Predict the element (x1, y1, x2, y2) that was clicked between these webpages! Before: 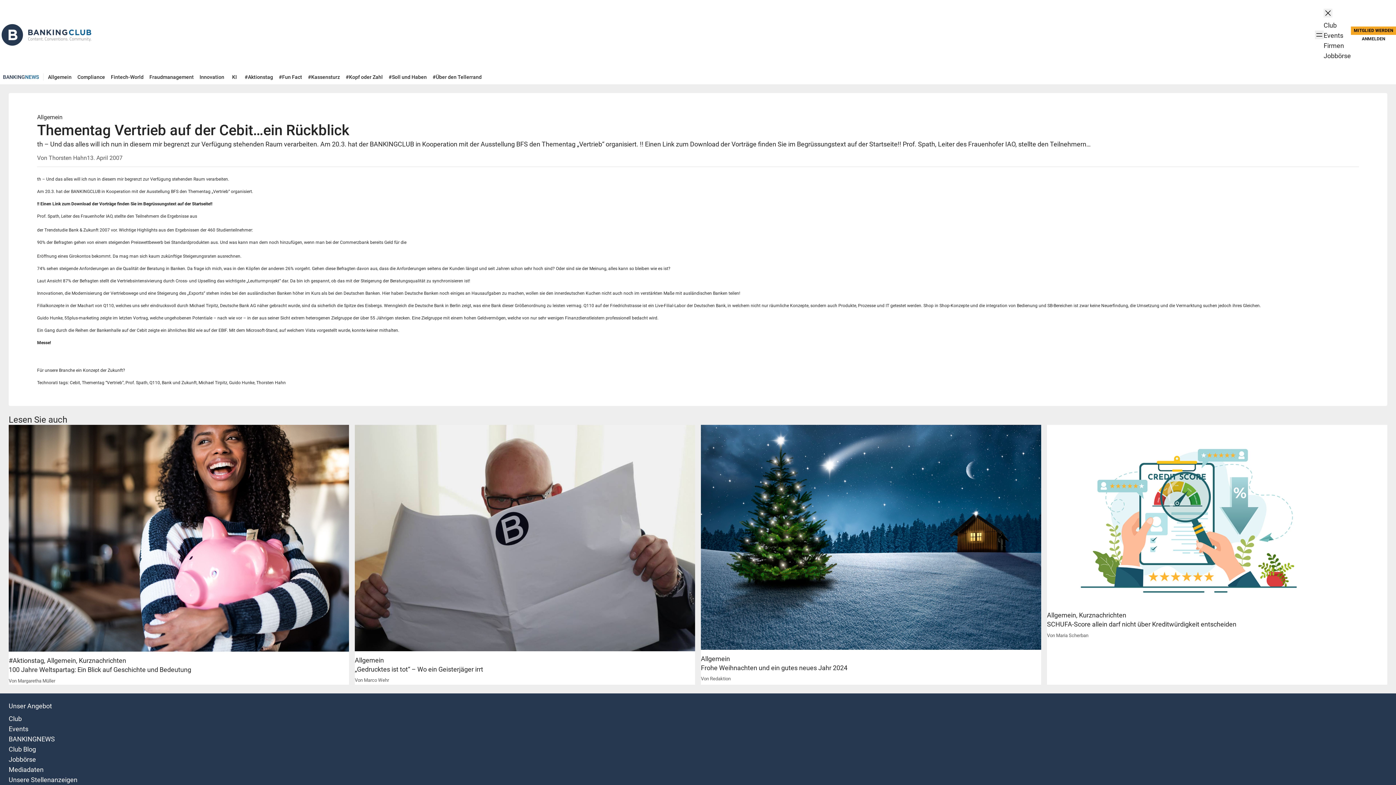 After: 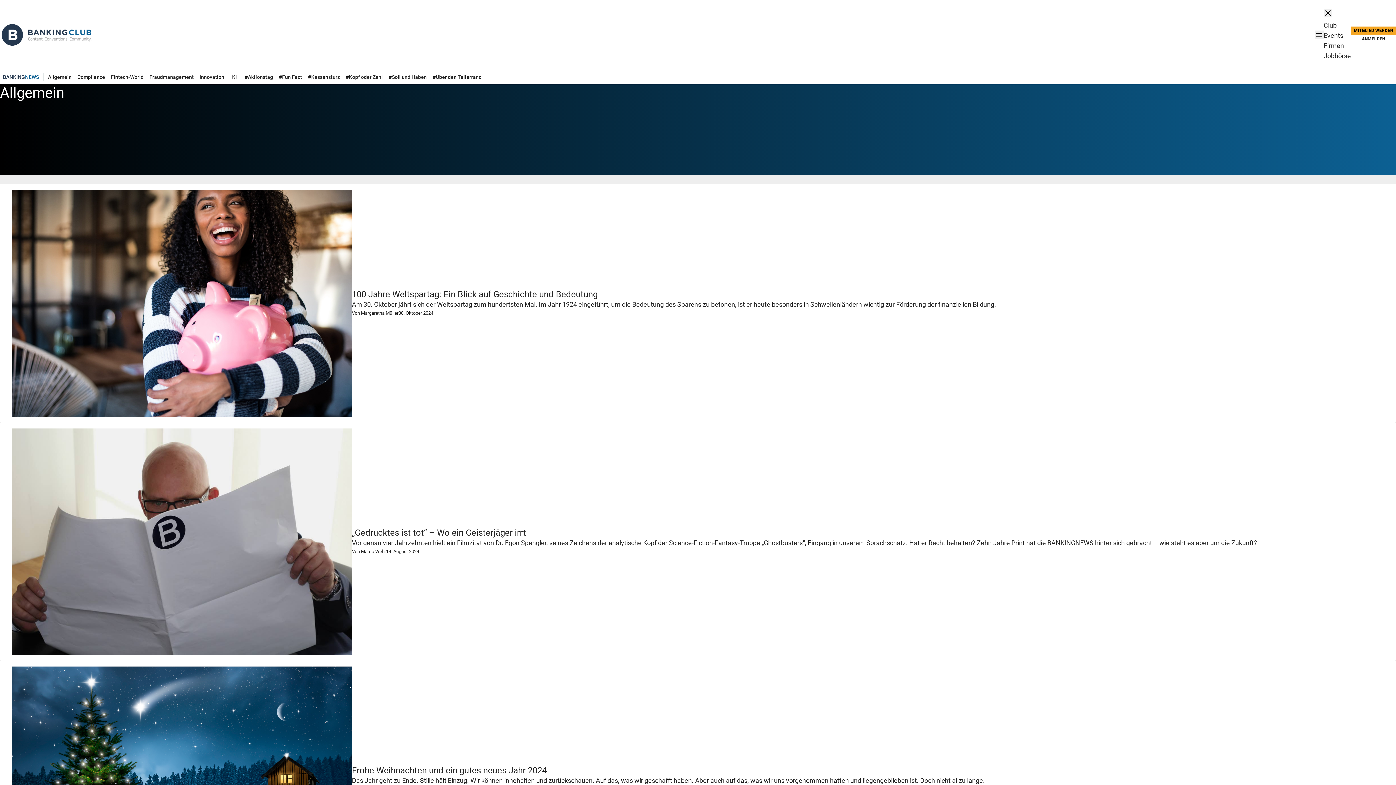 Action: bbox: (701, 655, 730, 662) label: Allgemein